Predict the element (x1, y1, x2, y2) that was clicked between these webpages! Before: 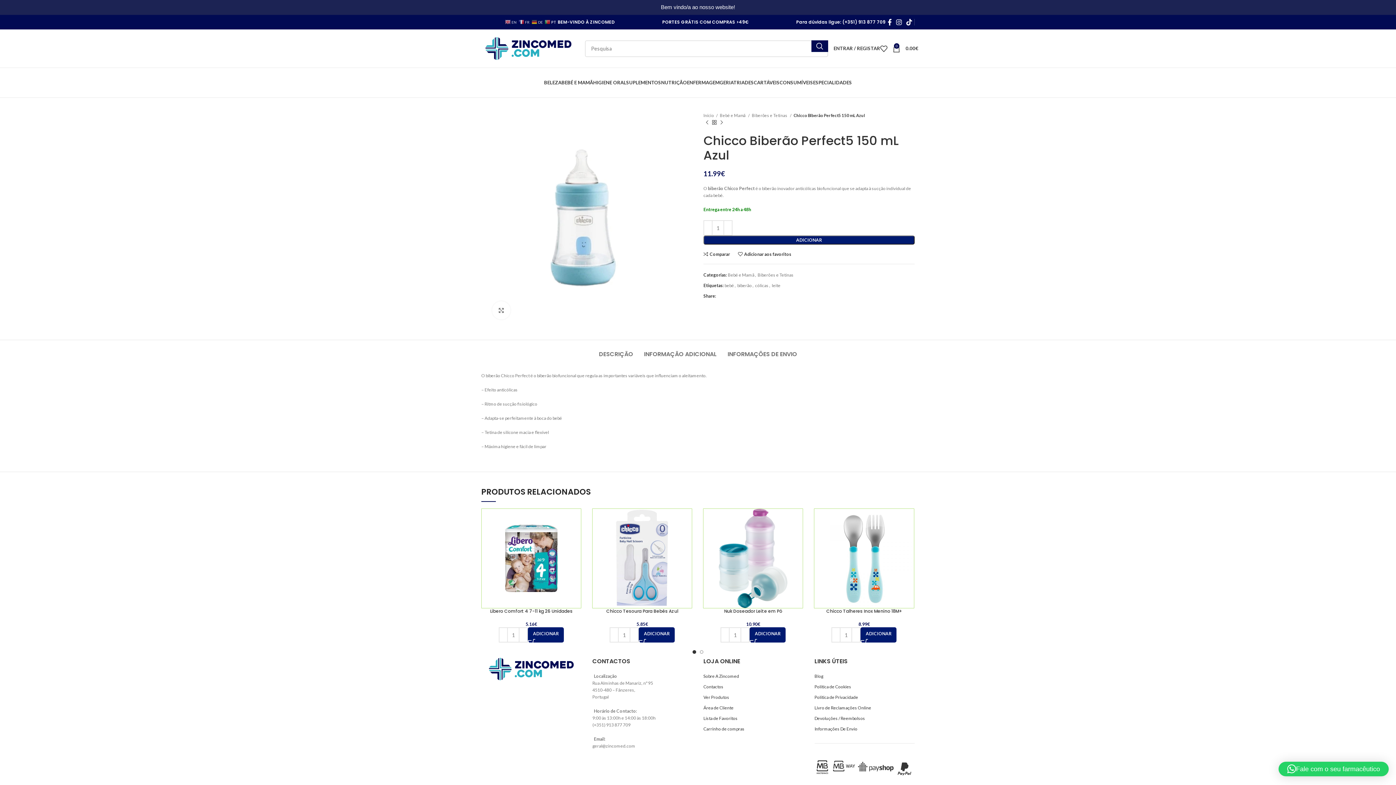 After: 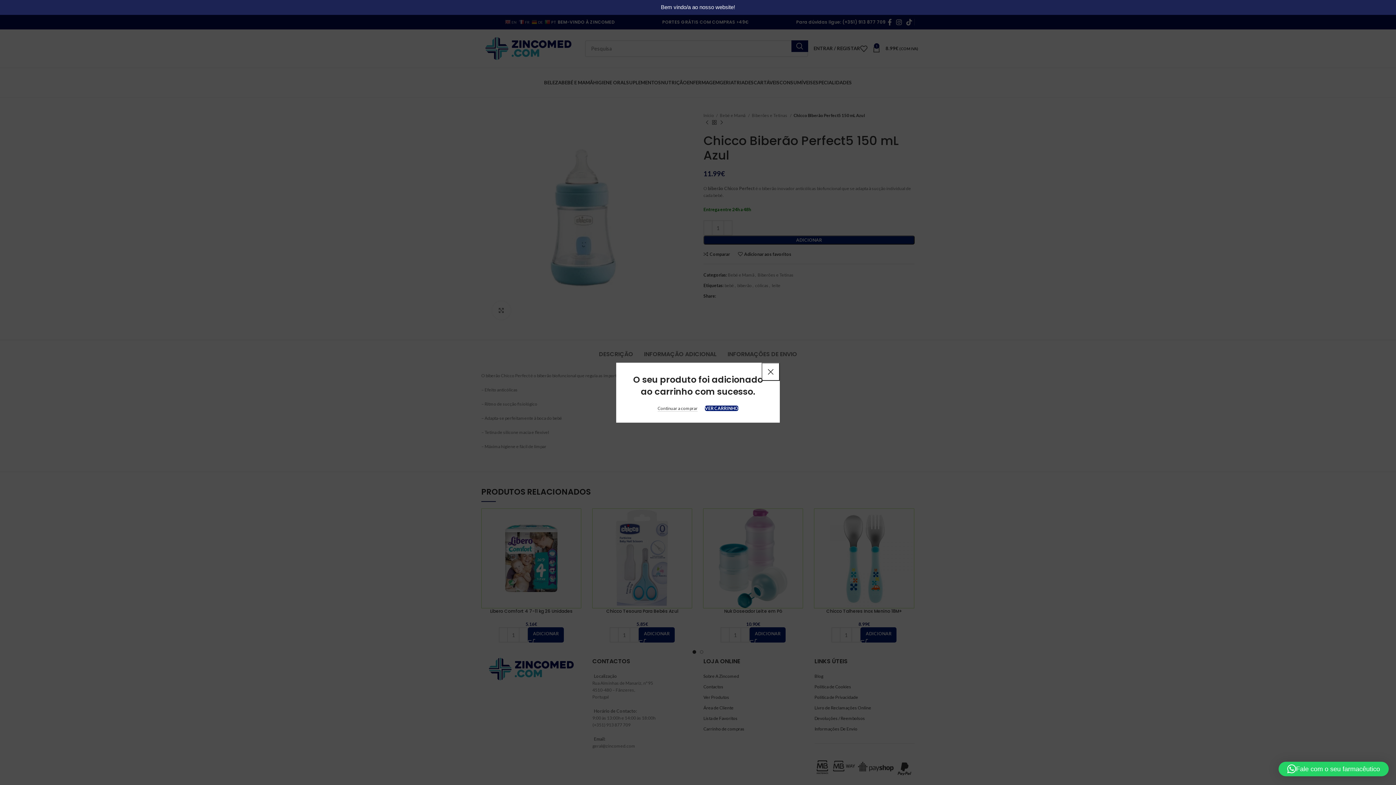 Action: label: Adiciona ao carrinho: “Chicco Talheres Inox Menino 18M+” bbox: (860, 627, 896, 642)